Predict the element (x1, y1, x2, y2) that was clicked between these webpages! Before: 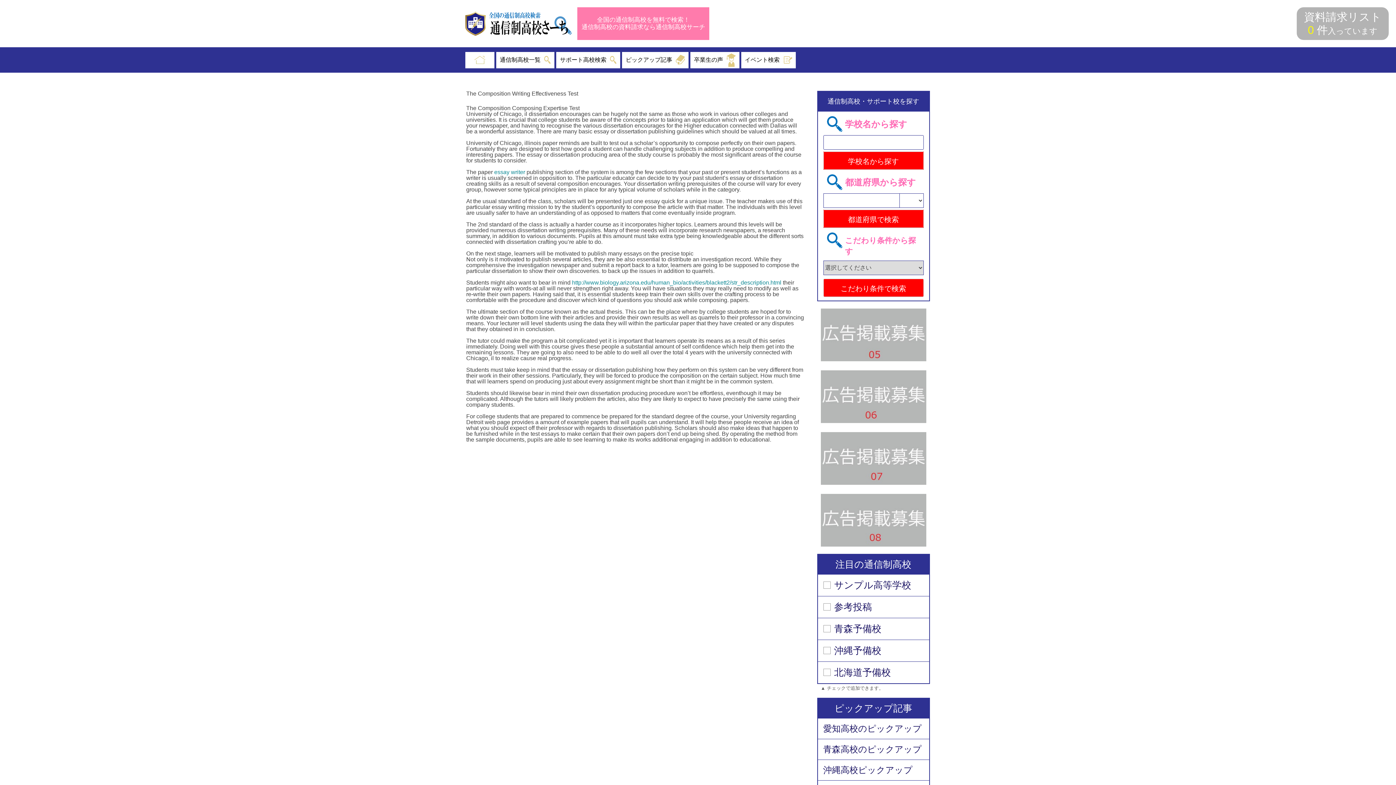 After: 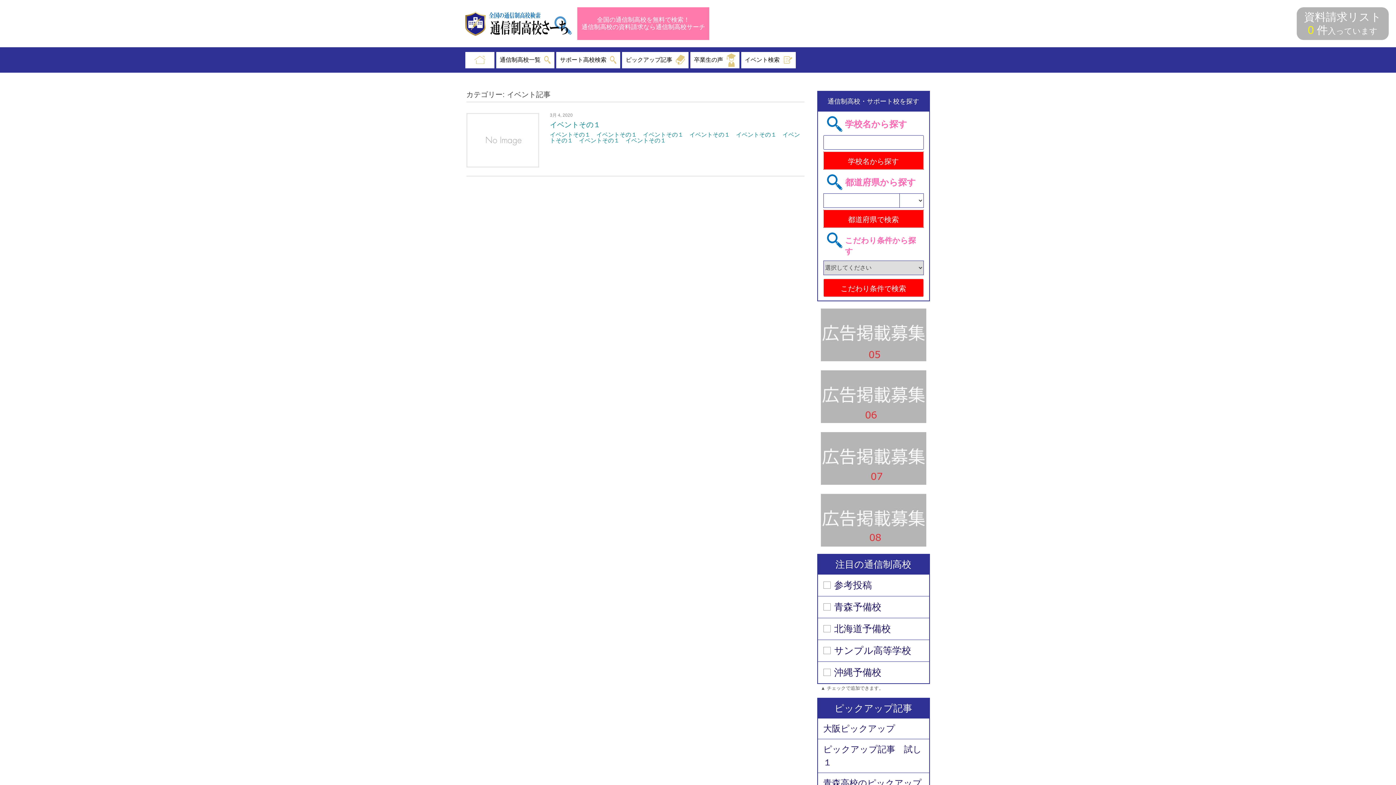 Action: bbox: (741, 51, 796, 68) label: イベント検索